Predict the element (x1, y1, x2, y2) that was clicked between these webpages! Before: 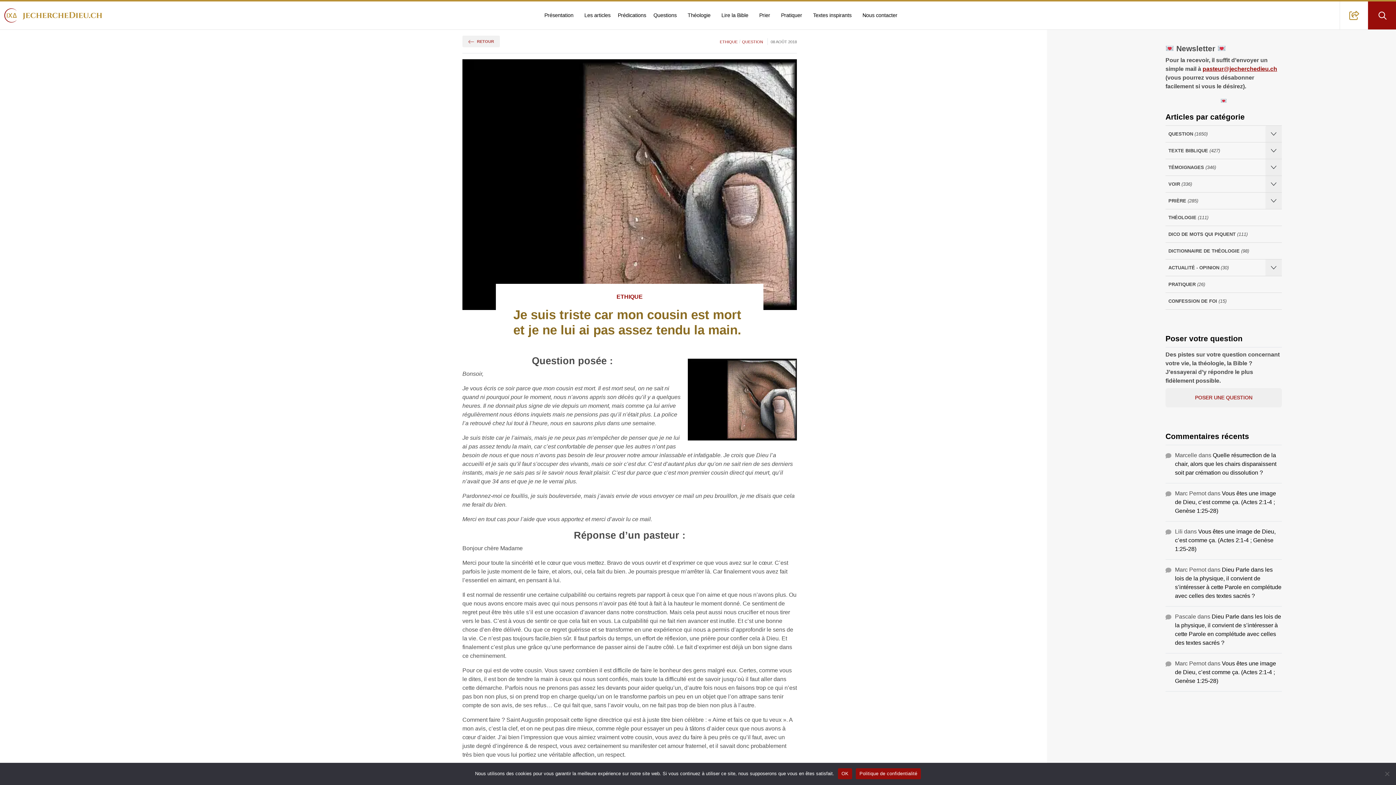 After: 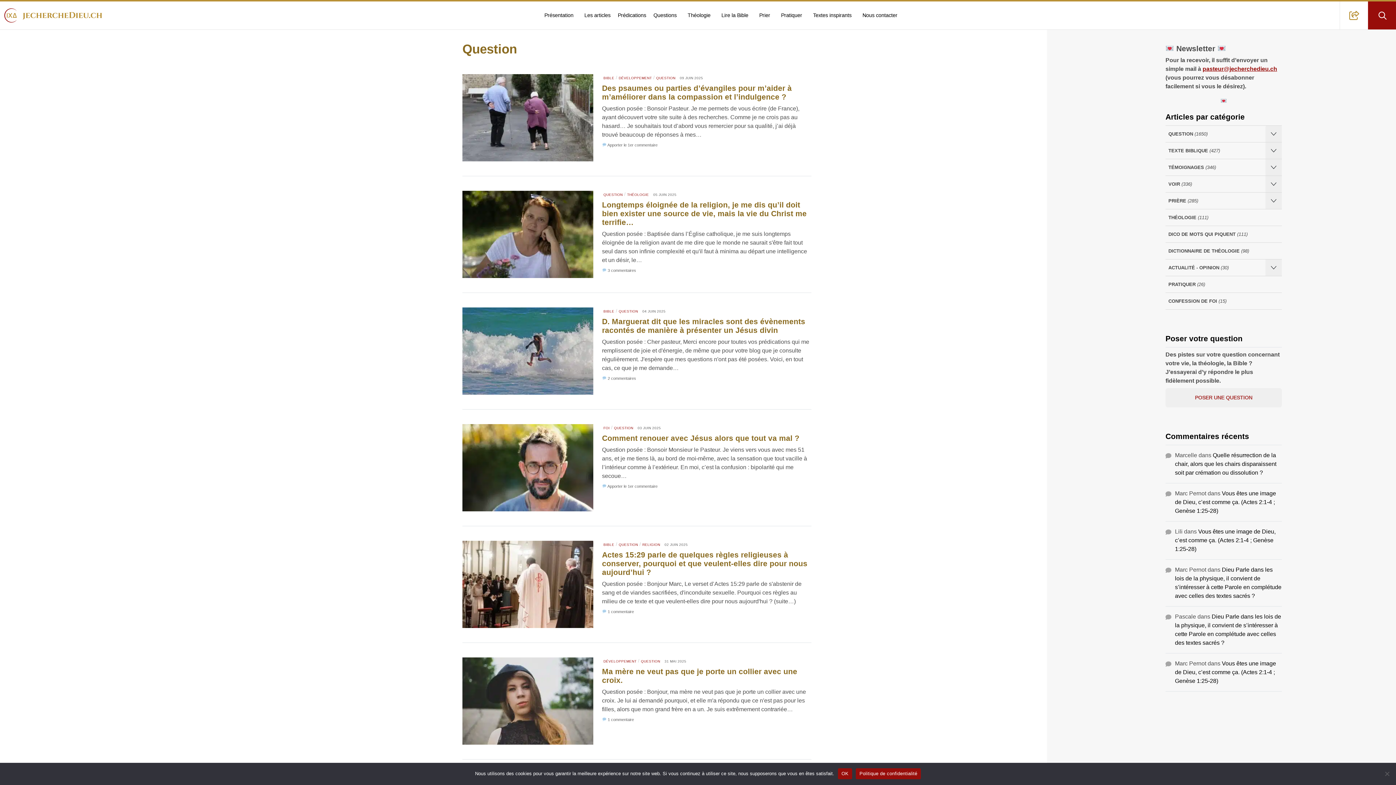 Action: bbox: (1165, 125, 1265, 142) label: QUESTION
 (1650)